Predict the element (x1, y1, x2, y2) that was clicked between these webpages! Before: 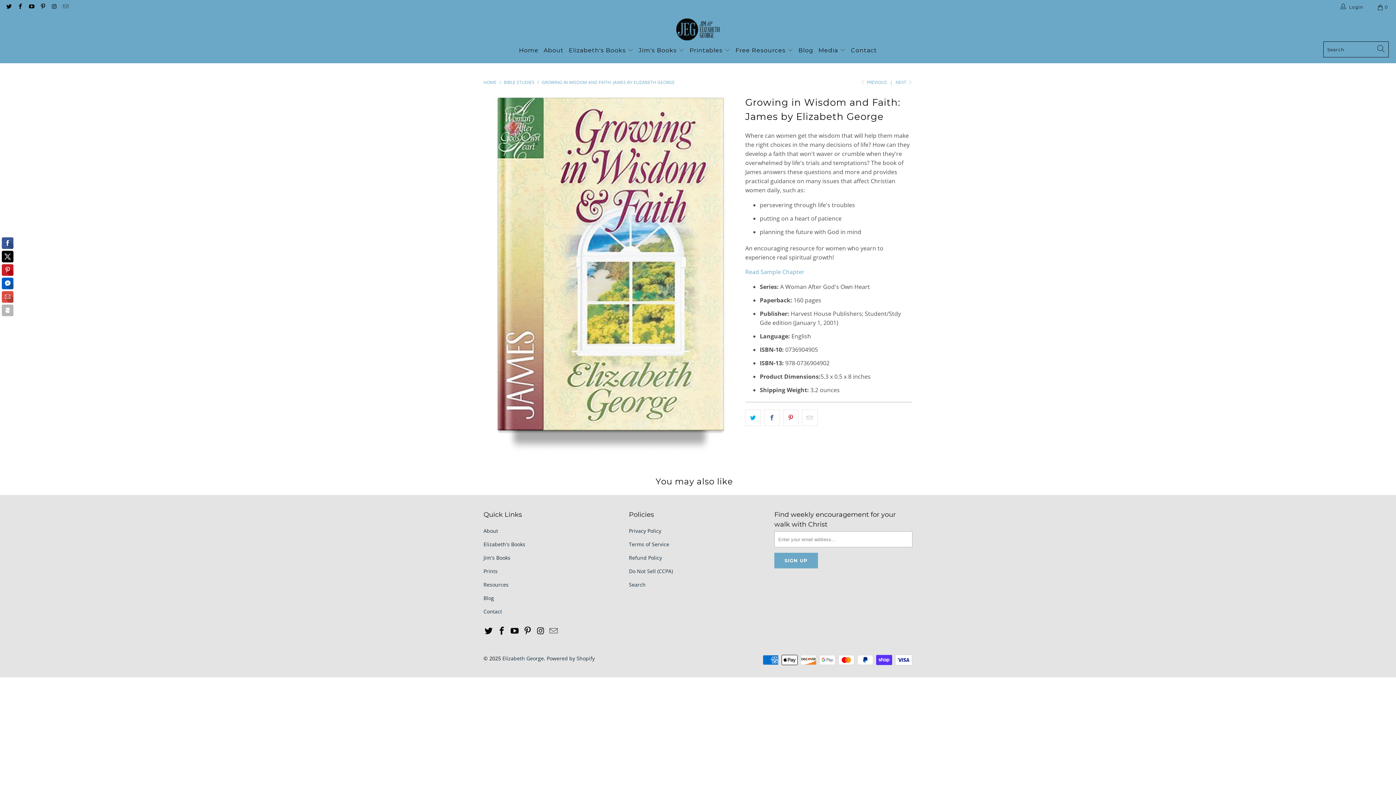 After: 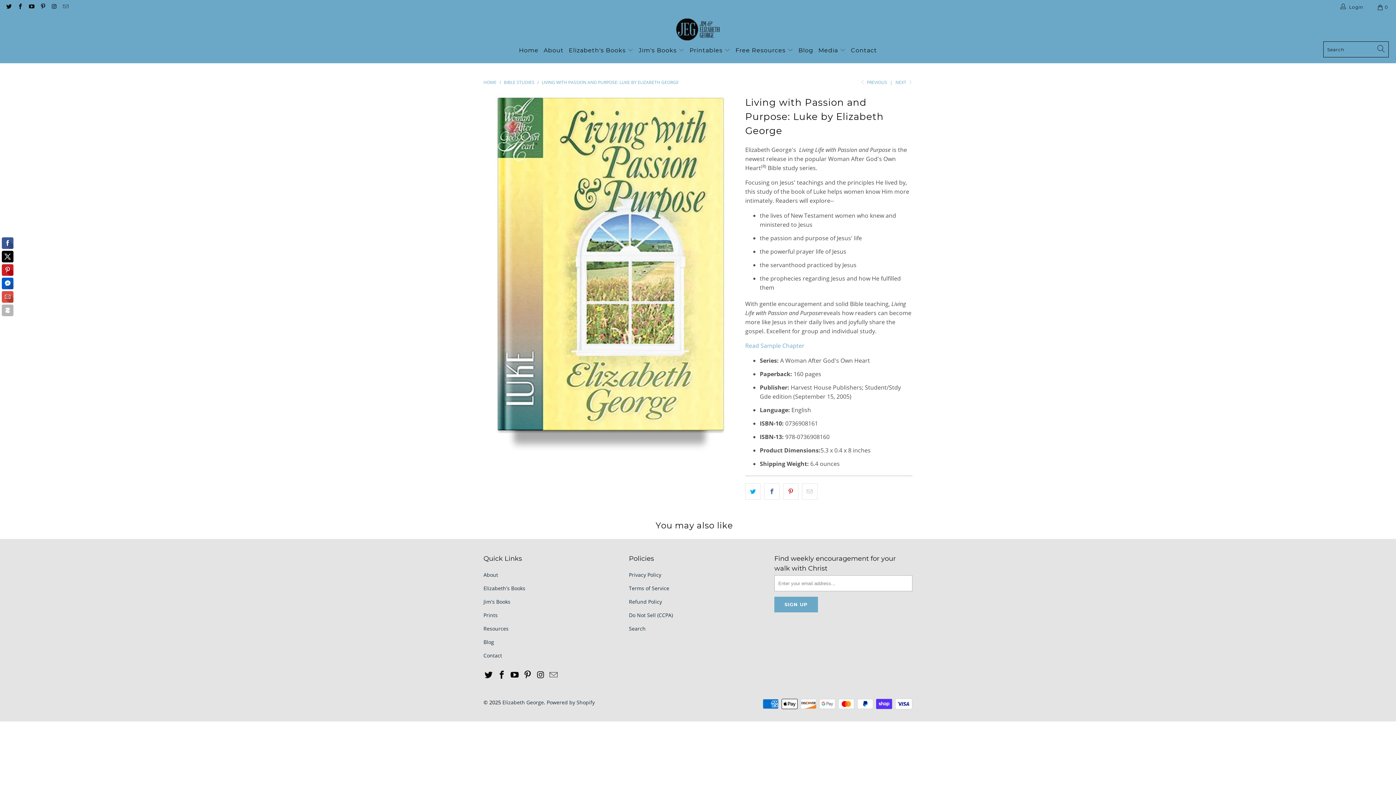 Action: bbox: (860, 79, 887, 85) label:  PREVIOUS